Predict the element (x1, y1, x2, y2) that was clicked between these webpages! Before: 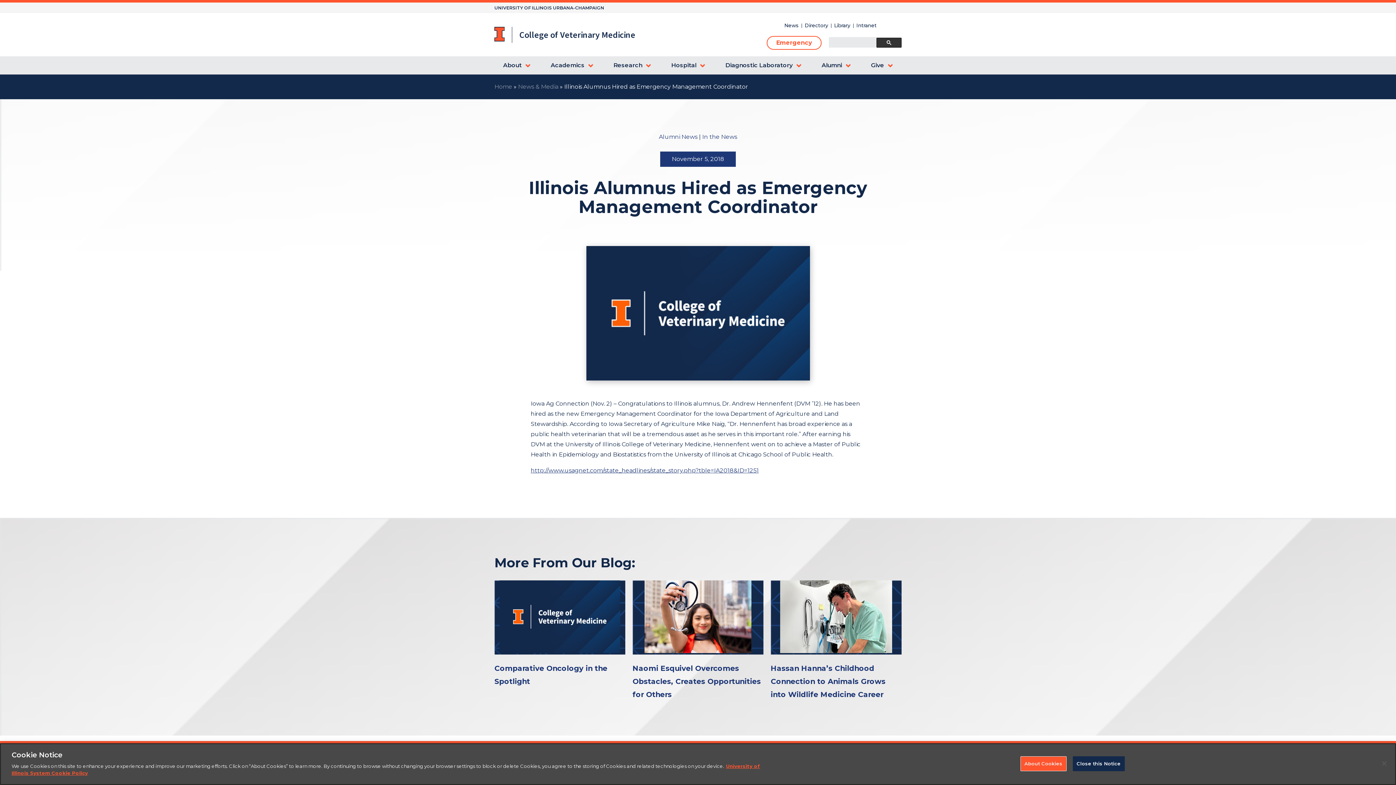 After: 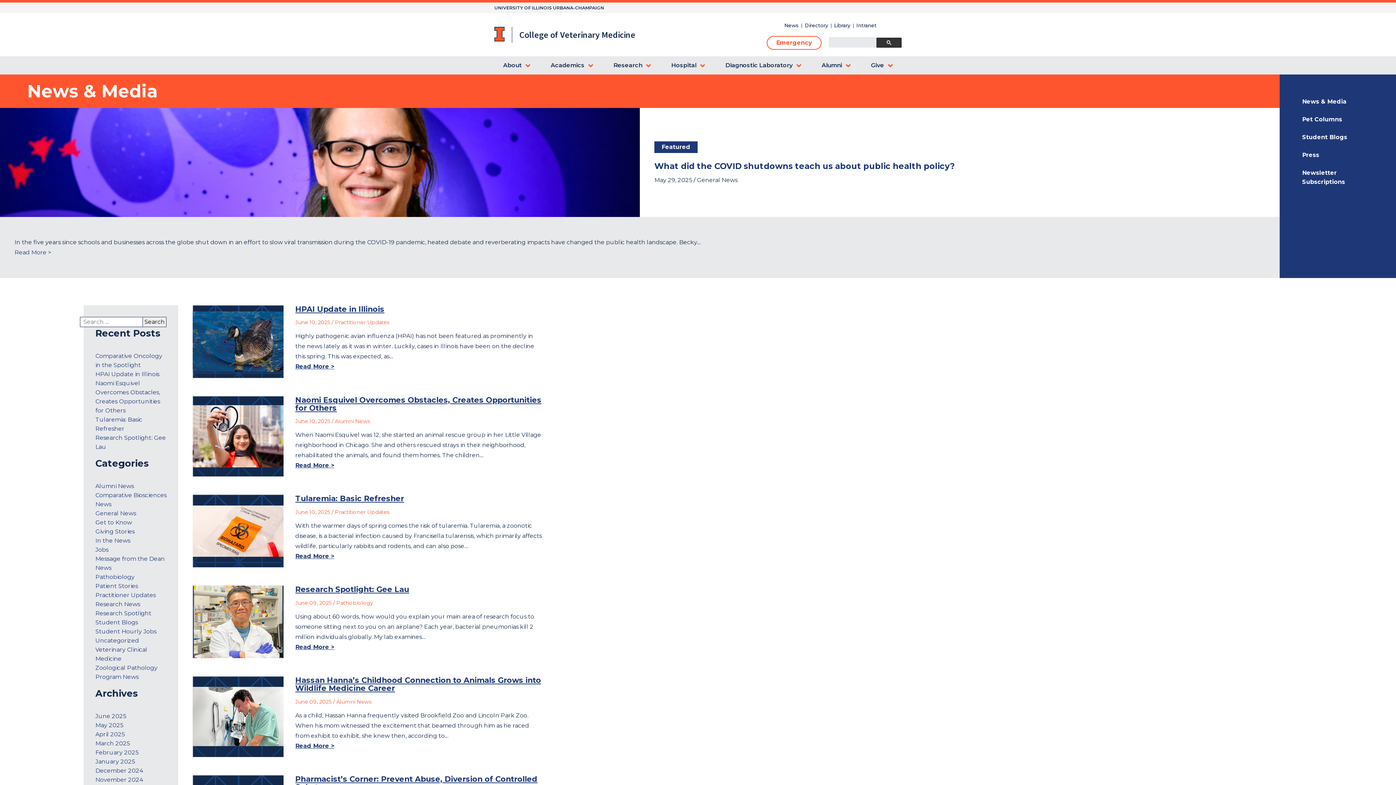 Action: label: News & Media bbox: (518, 83, 558, 90)